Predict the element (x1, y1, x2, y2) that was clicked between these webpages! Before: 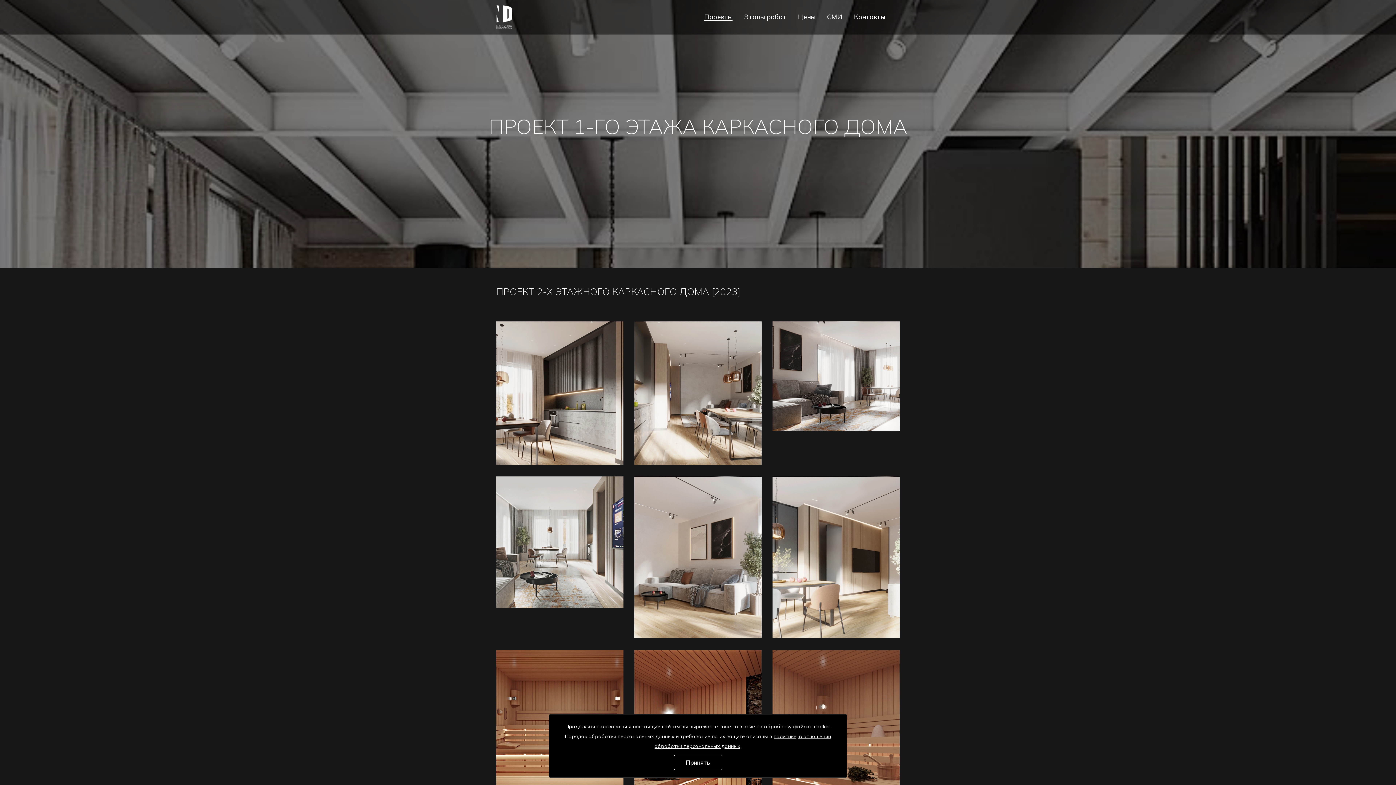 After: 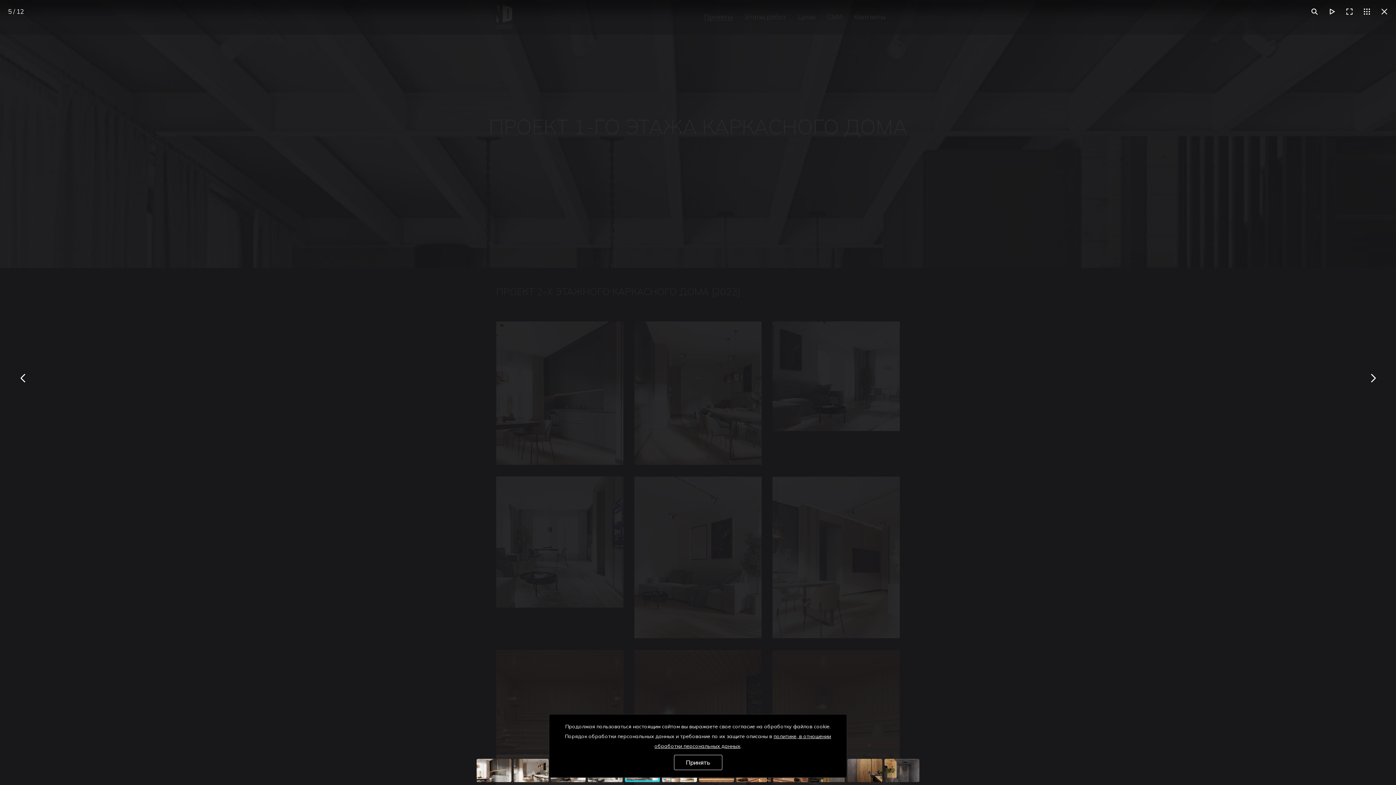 Action: bbox: (634, 553, 761, 560)